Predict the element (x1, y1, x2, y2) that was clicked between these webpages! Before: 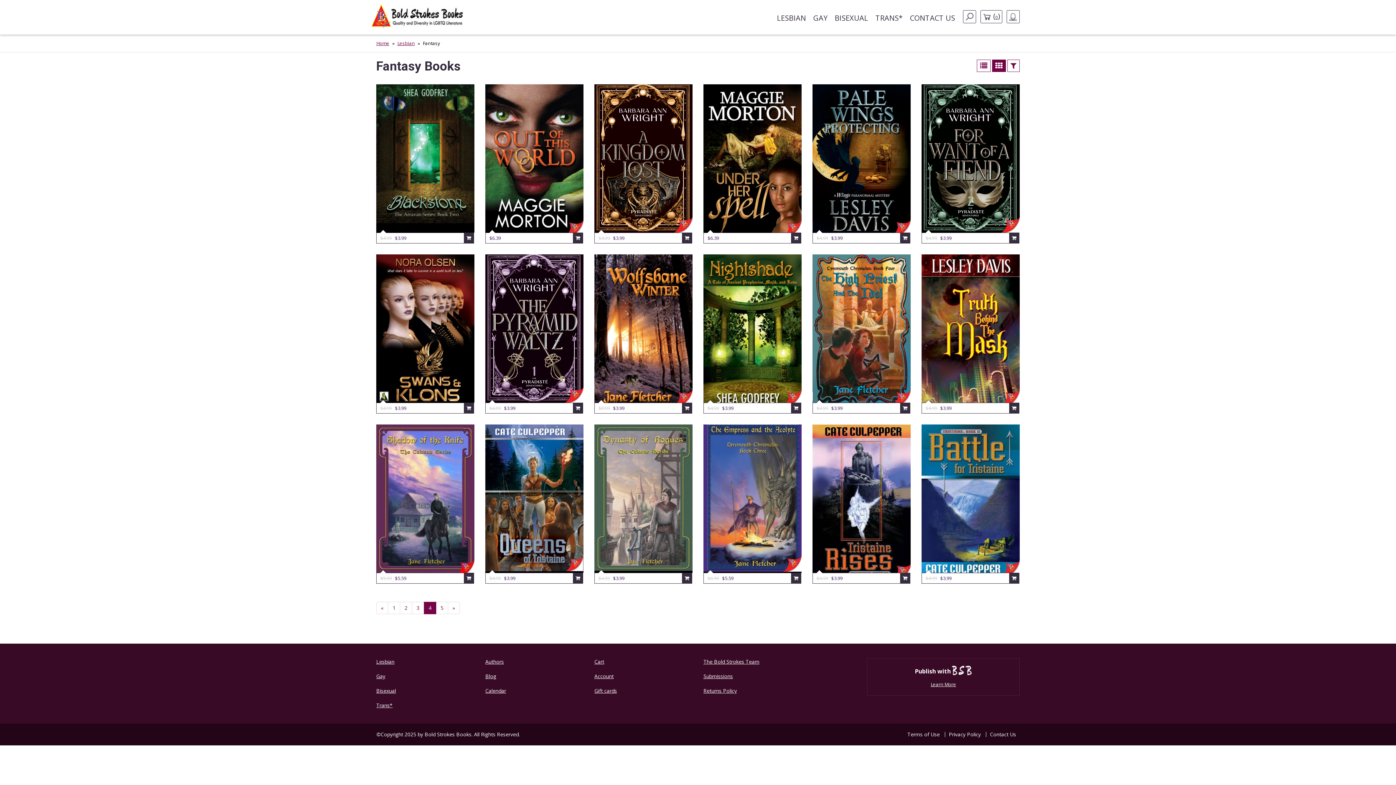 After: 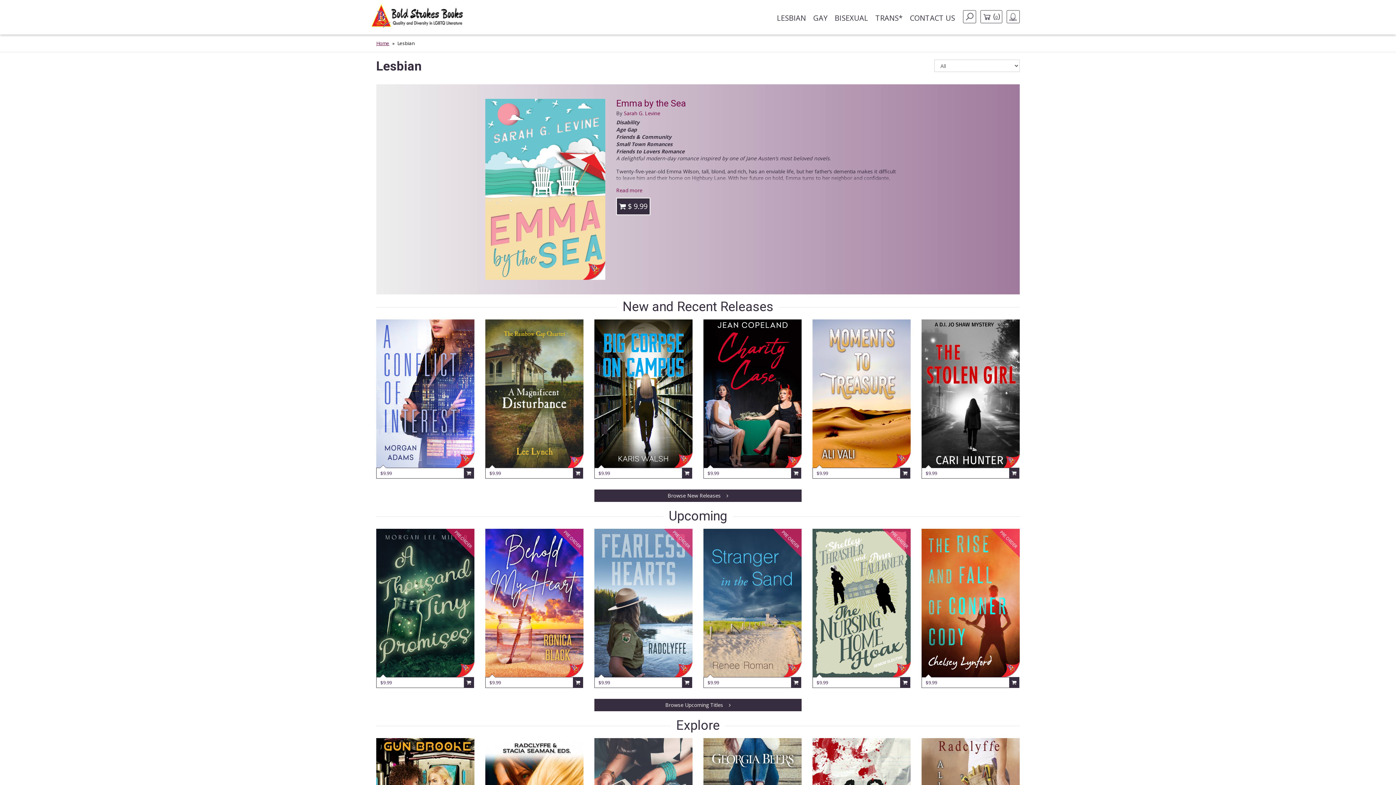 Action: label: Lesbian bbox: (376, 654, 474, 669)